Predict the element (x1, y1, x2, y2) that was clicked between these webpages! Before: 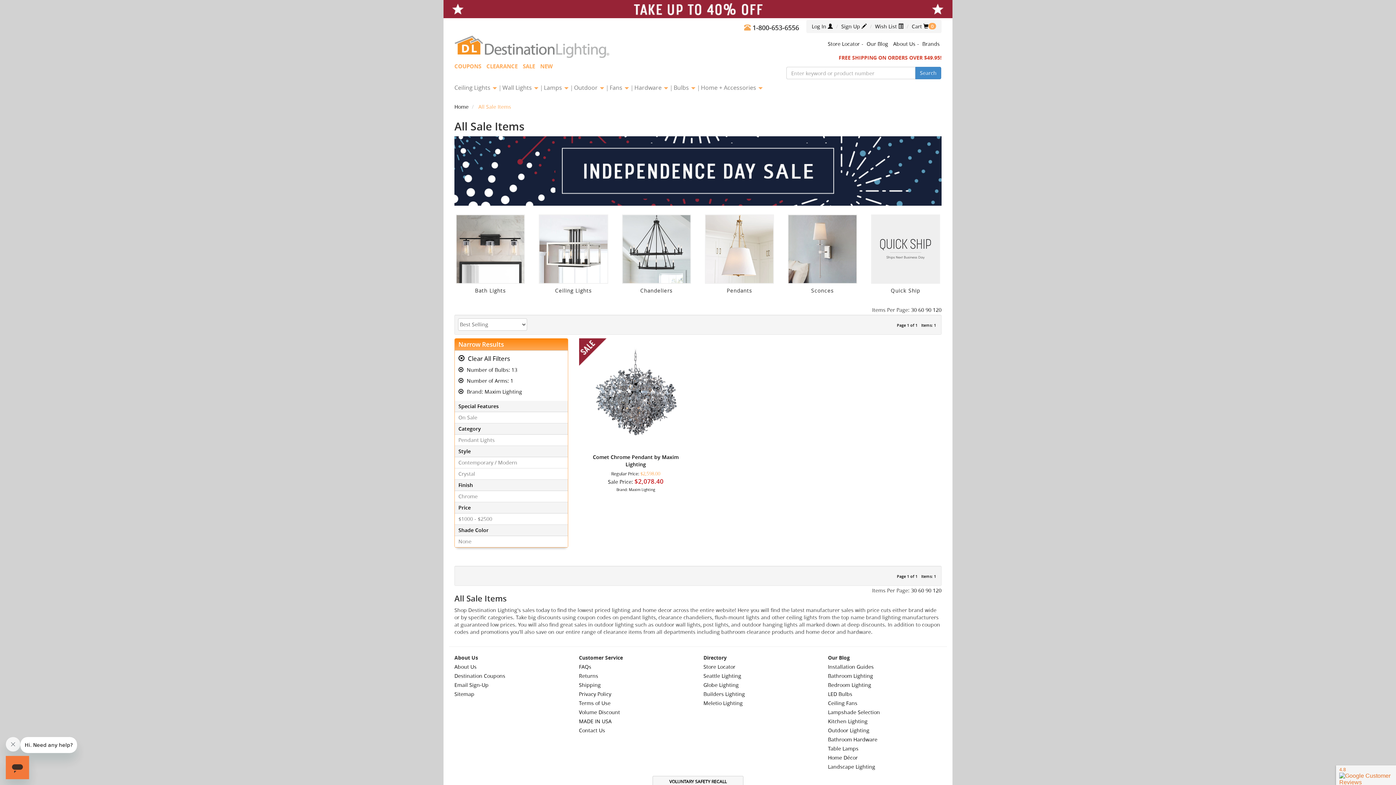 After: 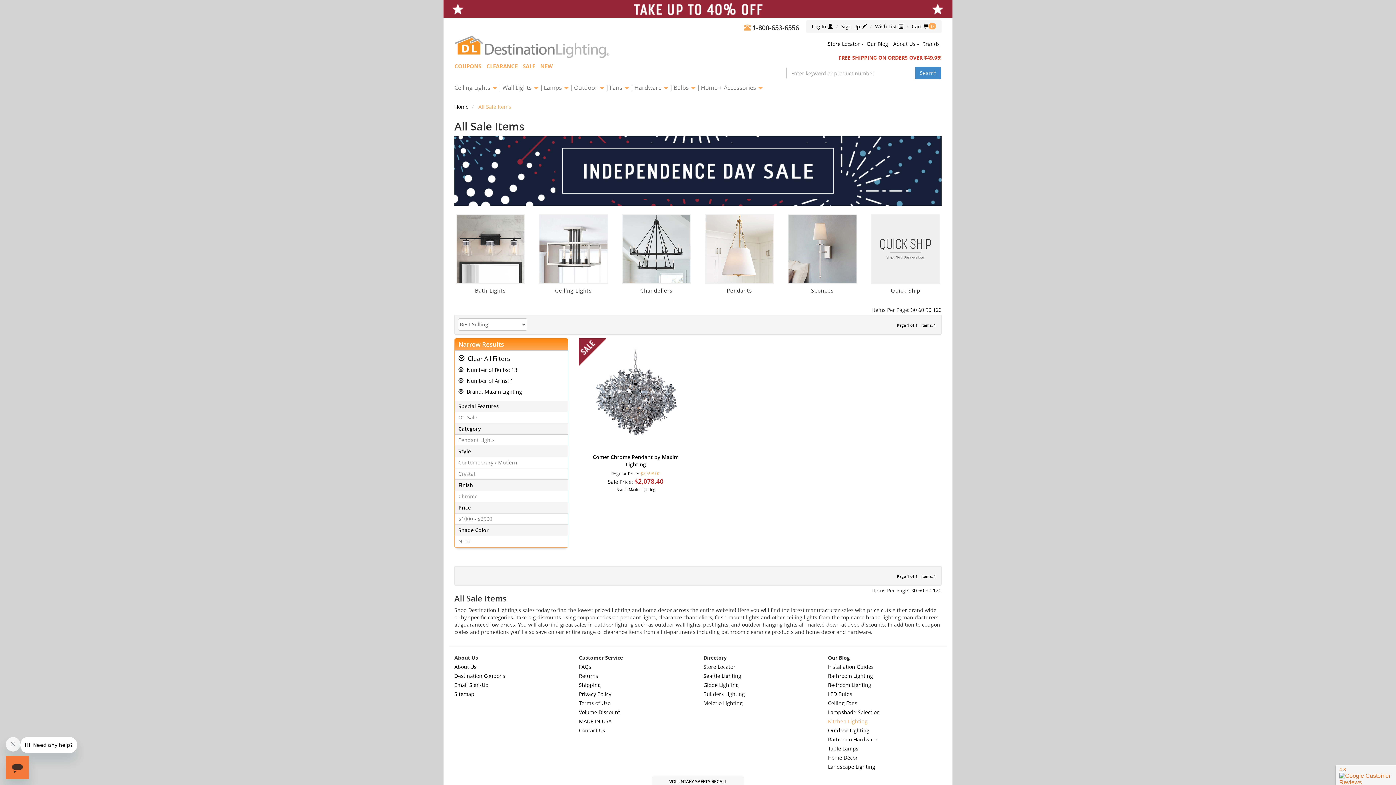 Action: bbox: (828, 718, 867, 725) label: Kitchen Lighting